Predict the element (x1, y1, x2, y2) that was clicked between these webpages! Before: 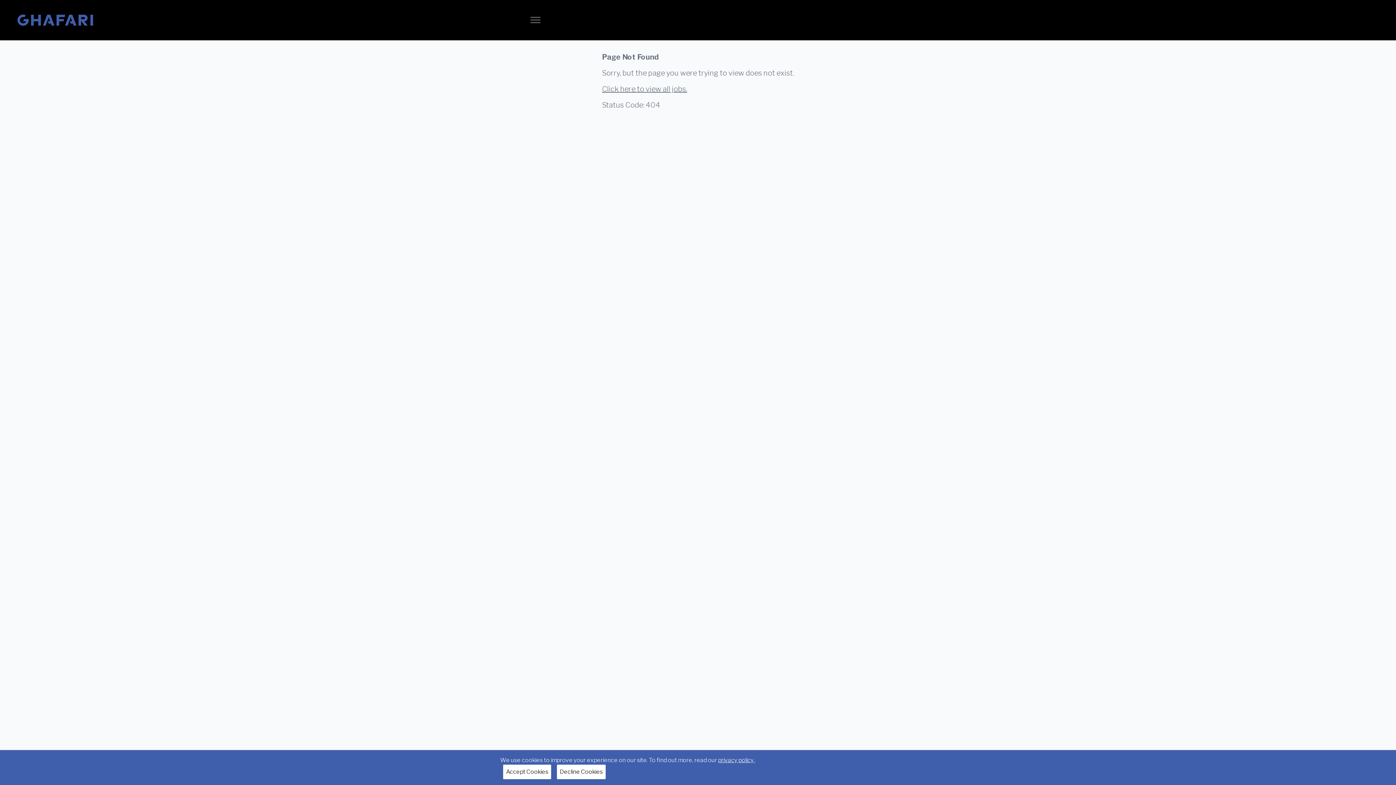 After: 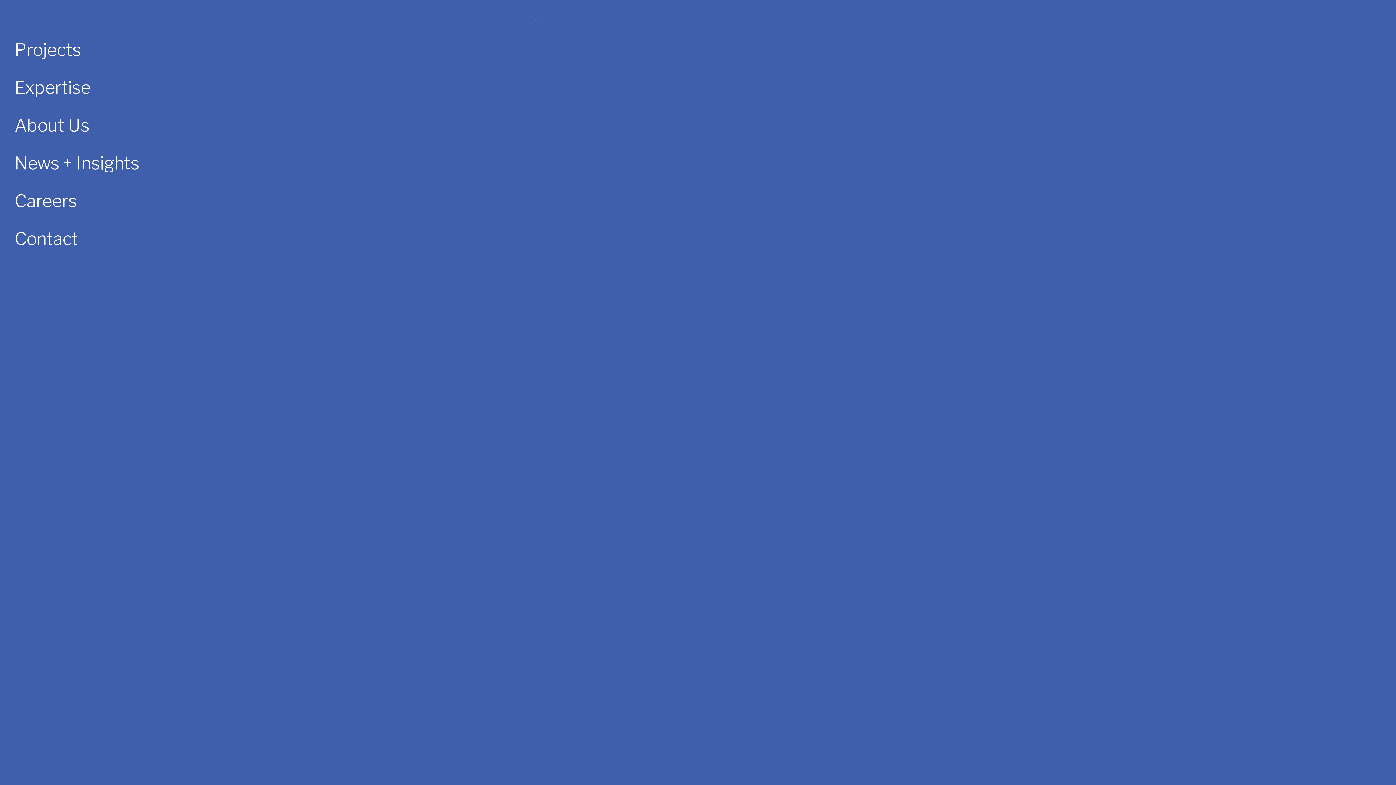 Action: bbox: (530, 14, 541, 25) label: Navigation menu